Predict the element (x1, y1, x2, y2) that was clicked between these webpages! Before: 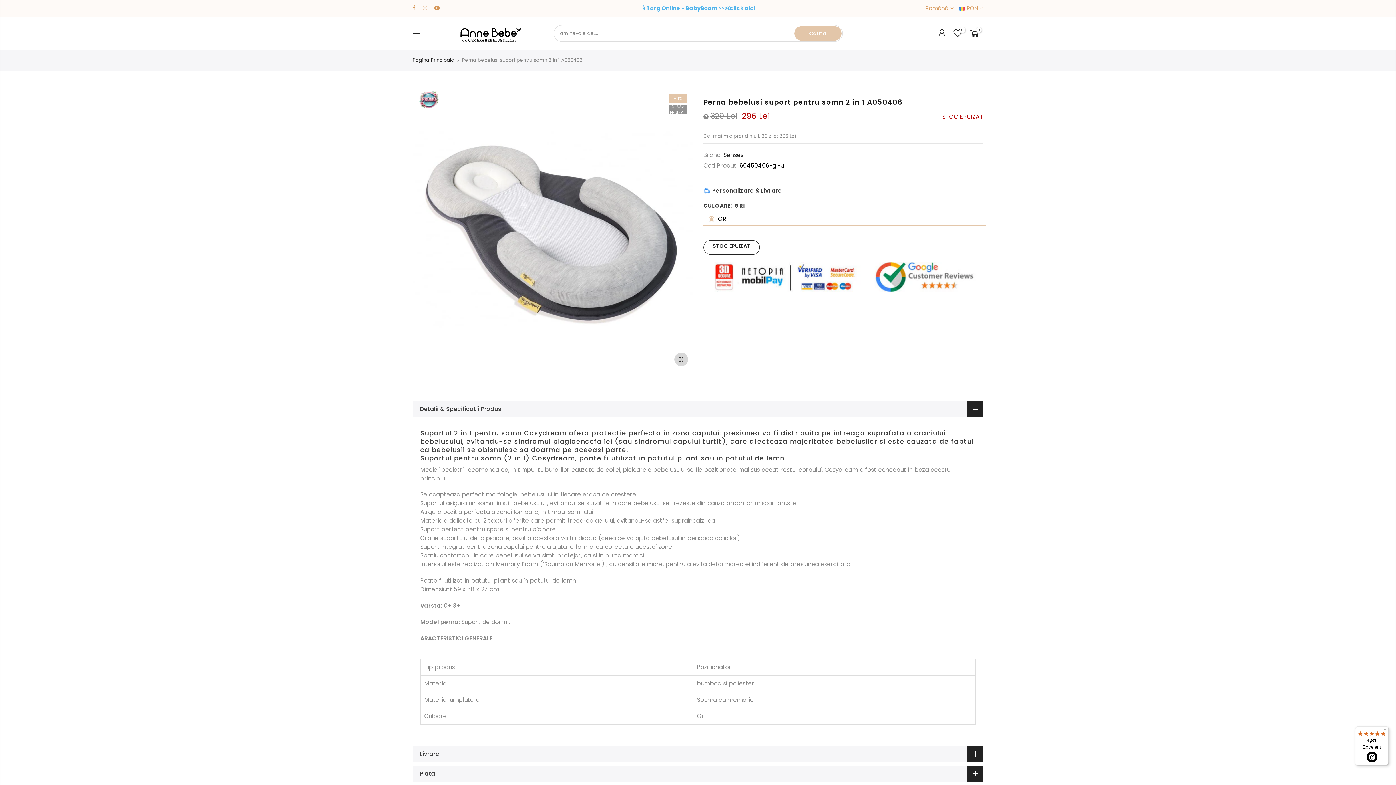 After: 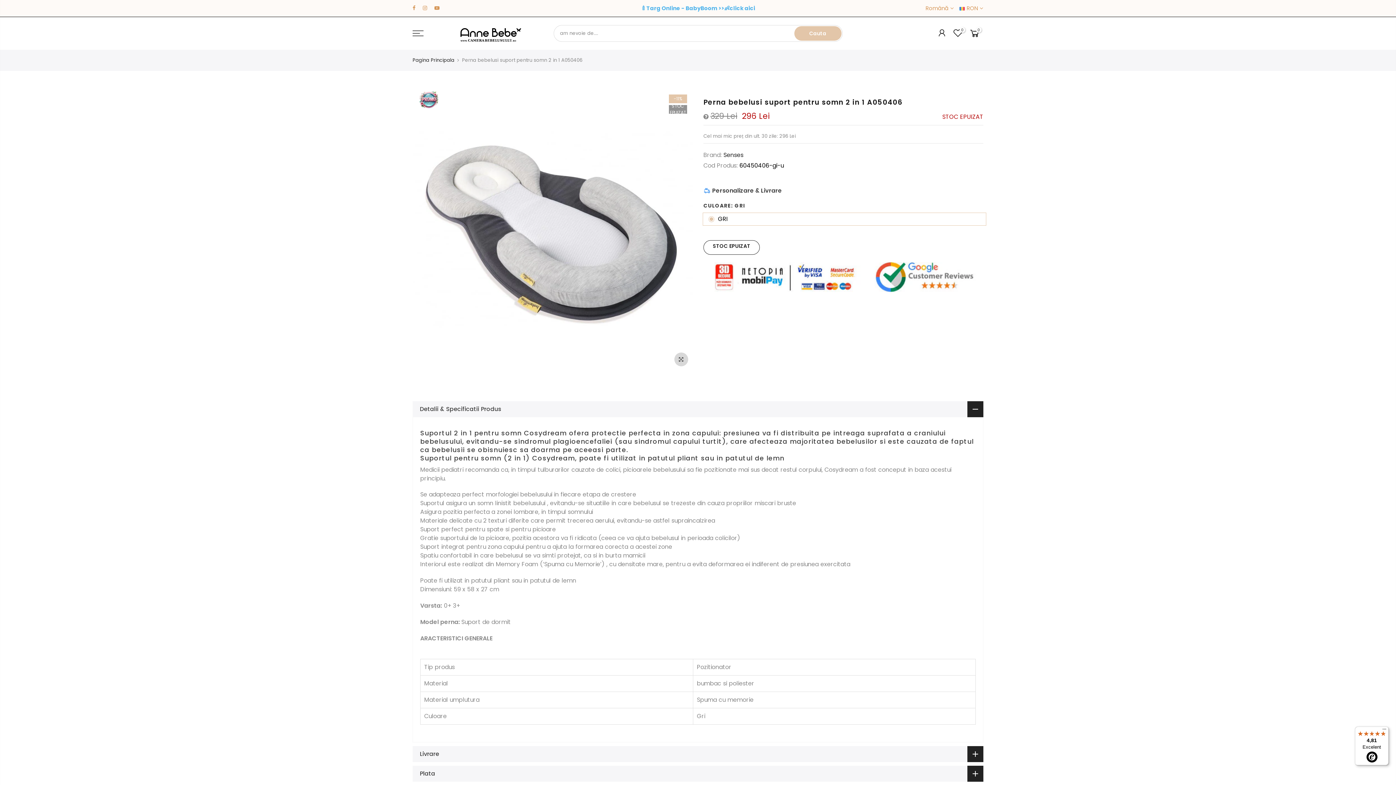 Action: bbox: (1355, 726, 1389, 765) label: 4,81

Excelent